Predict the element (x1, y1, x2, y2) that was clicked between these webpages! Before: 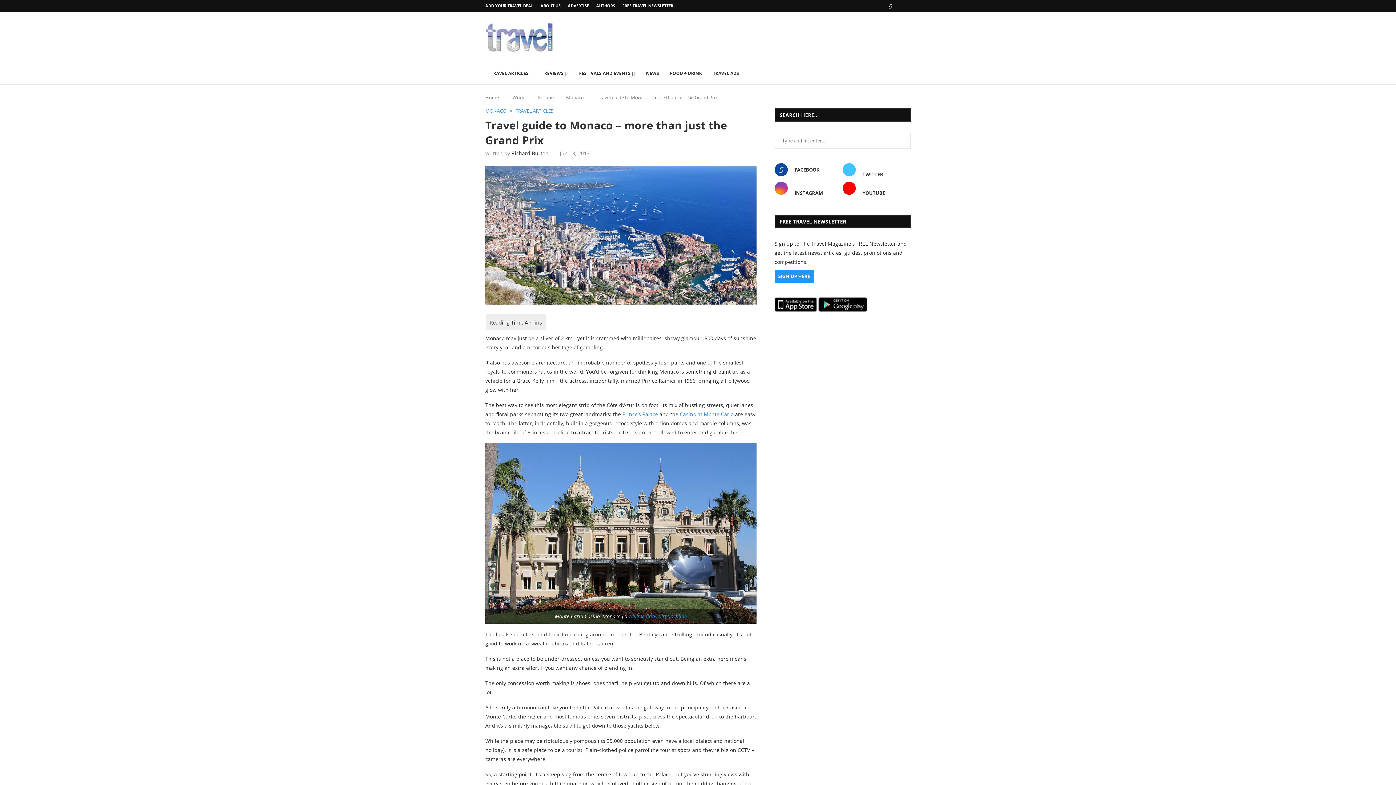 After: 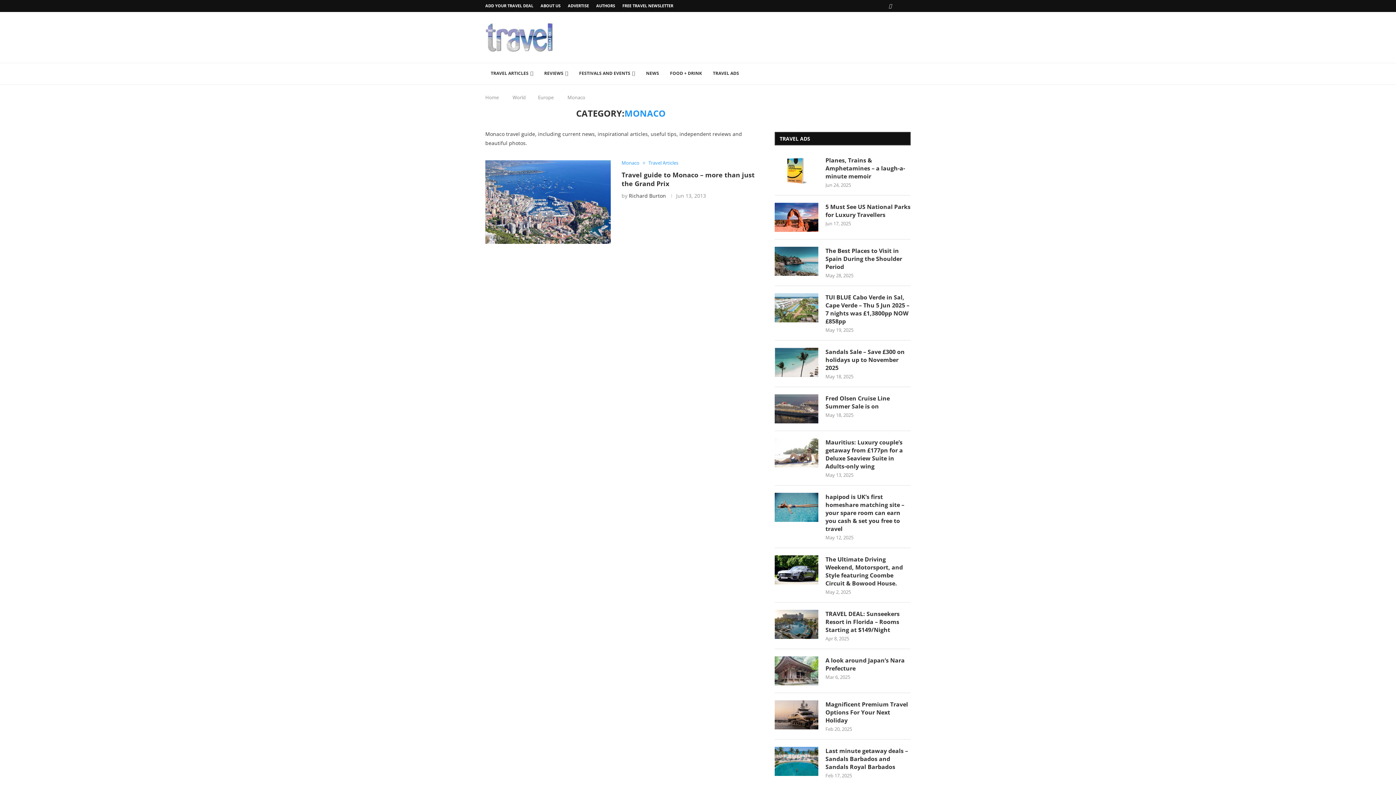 Action: bbox: (566, 94, 584, 100) label: Monaco